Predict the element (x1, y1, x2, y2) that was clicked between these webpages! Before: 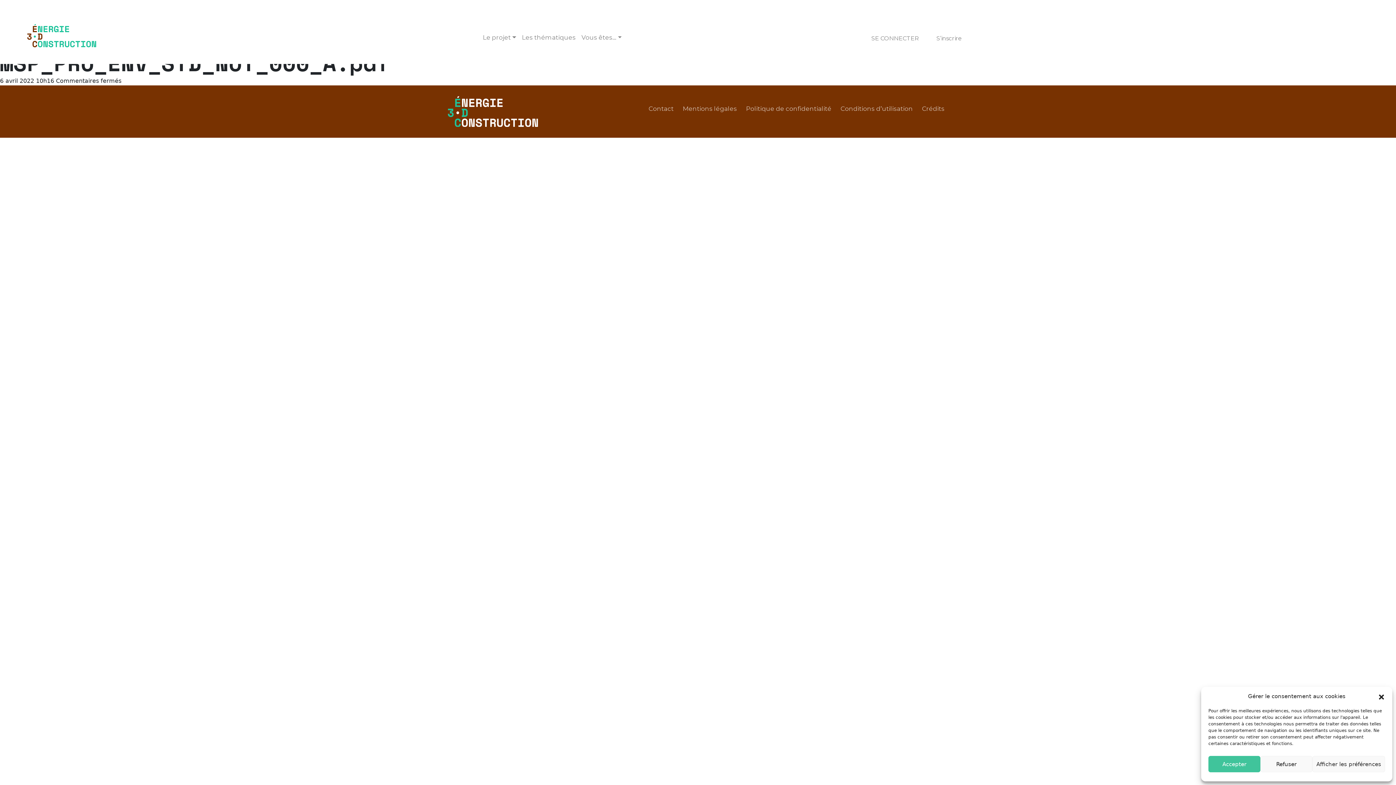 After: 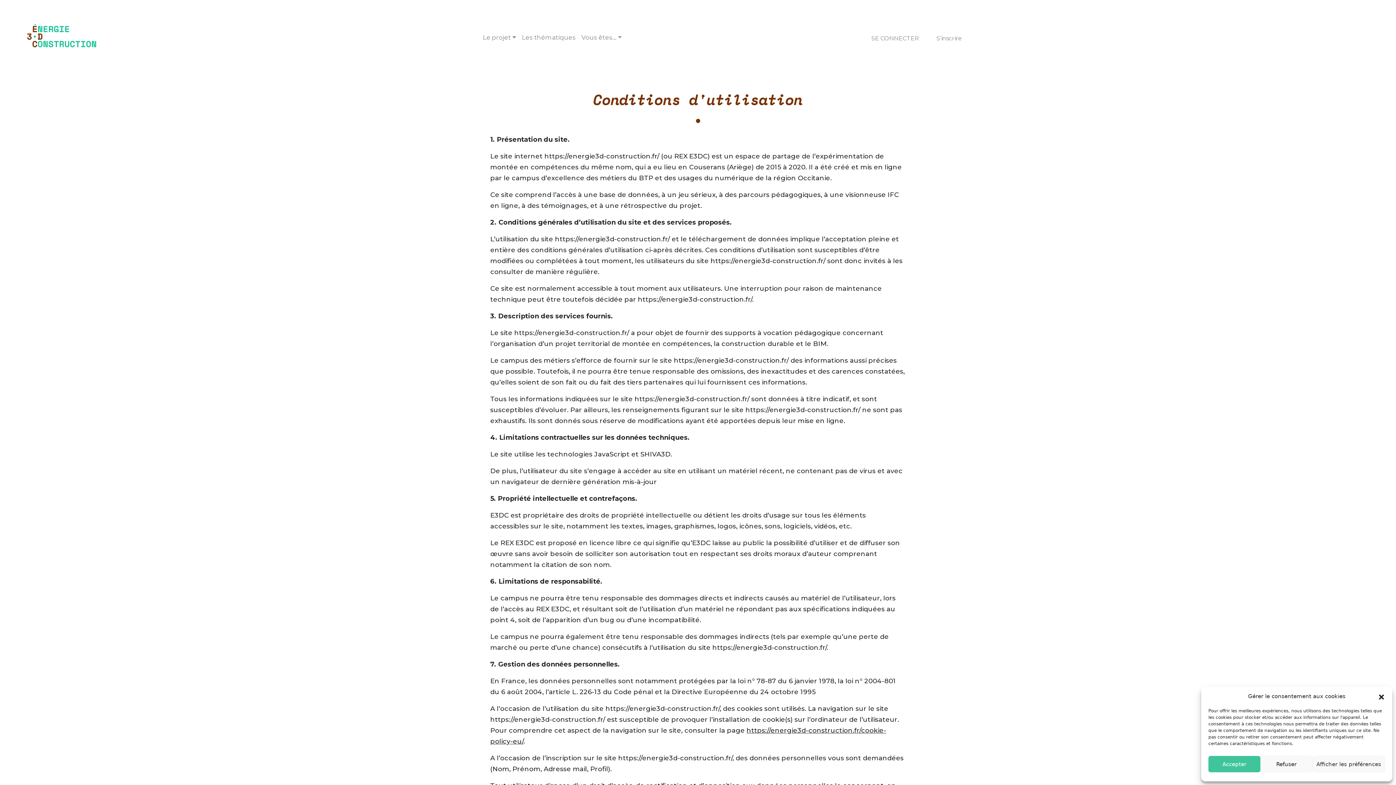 Action: bbox: (837, 105, 916, 112) label: Conditions d’utilisation